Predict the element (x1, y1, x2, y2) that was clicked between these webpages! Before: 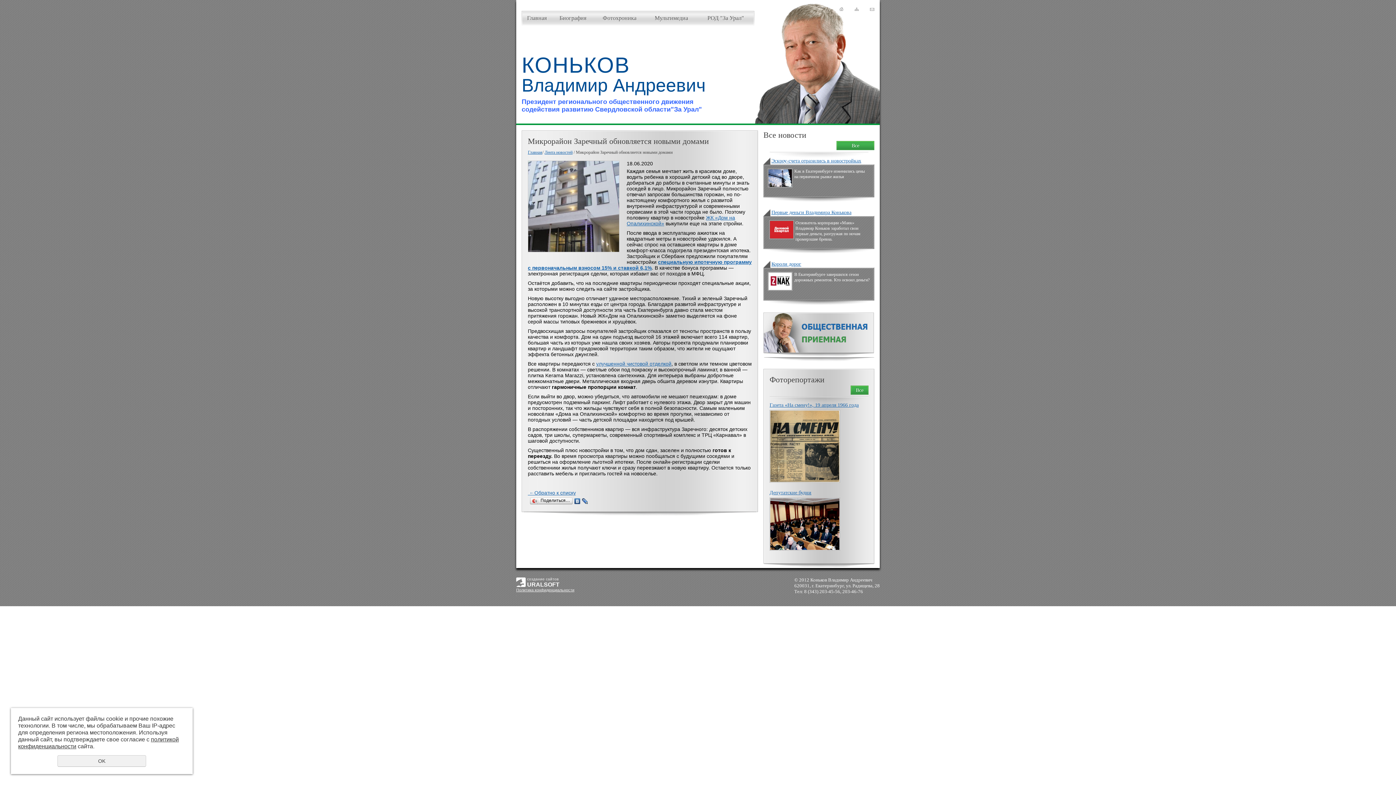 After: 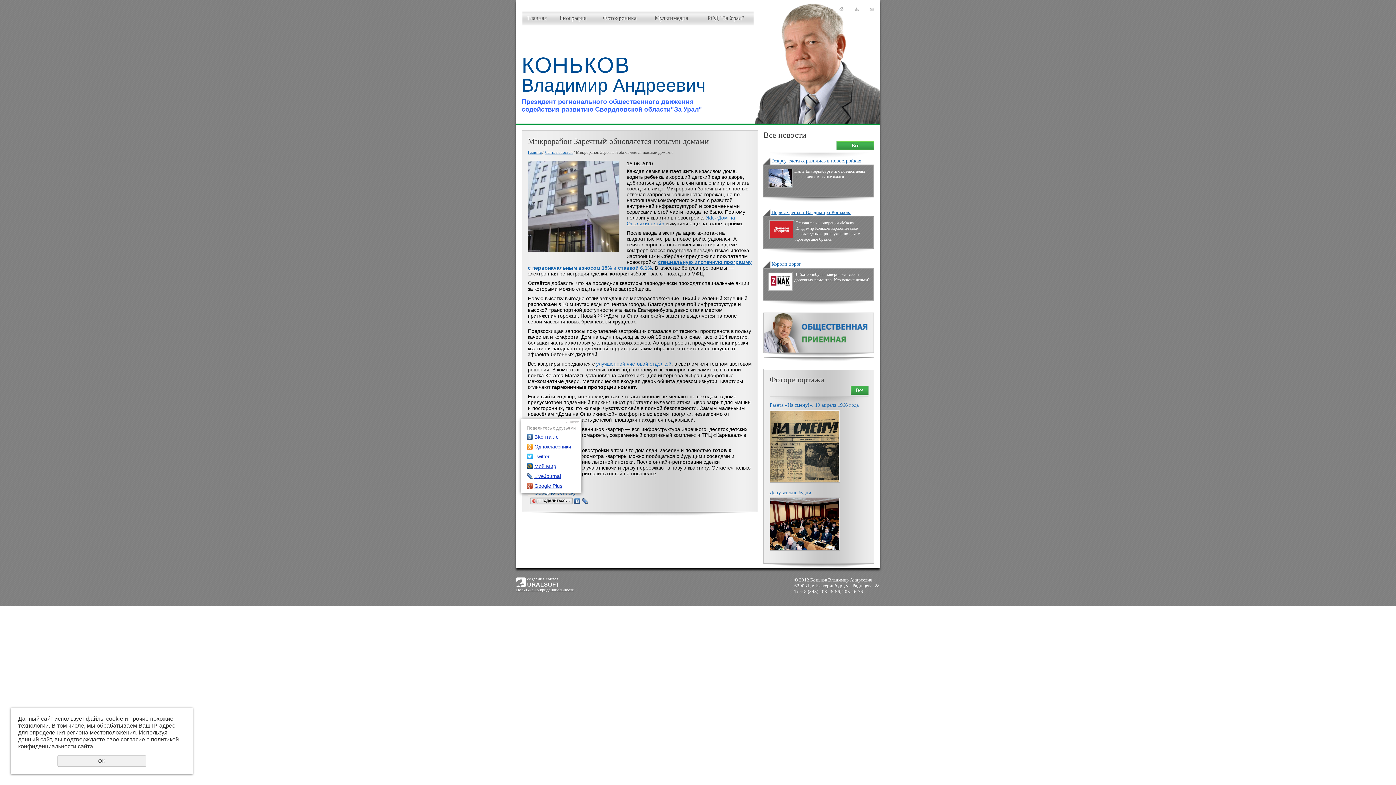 Action: label: Поделиться… bbox: (529, 496, 573, 506)